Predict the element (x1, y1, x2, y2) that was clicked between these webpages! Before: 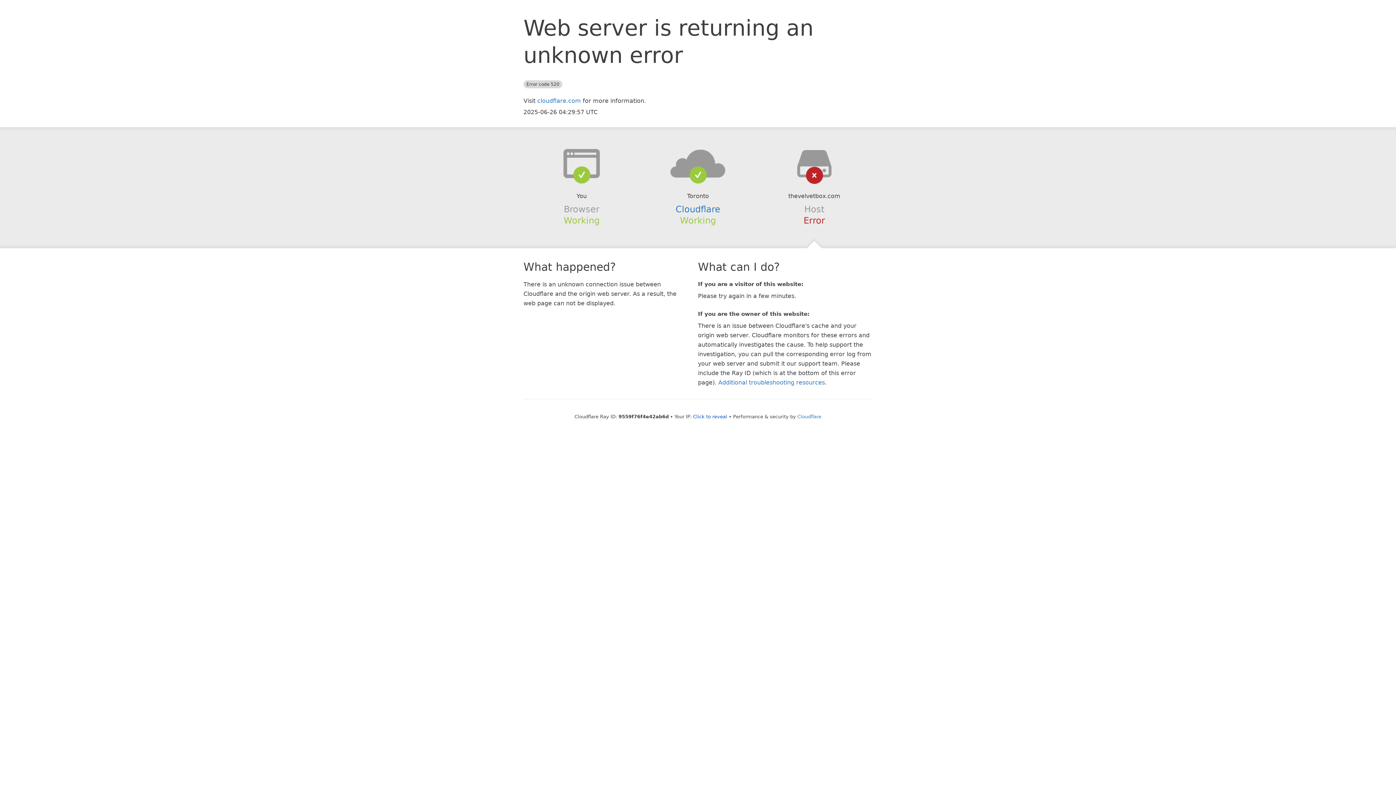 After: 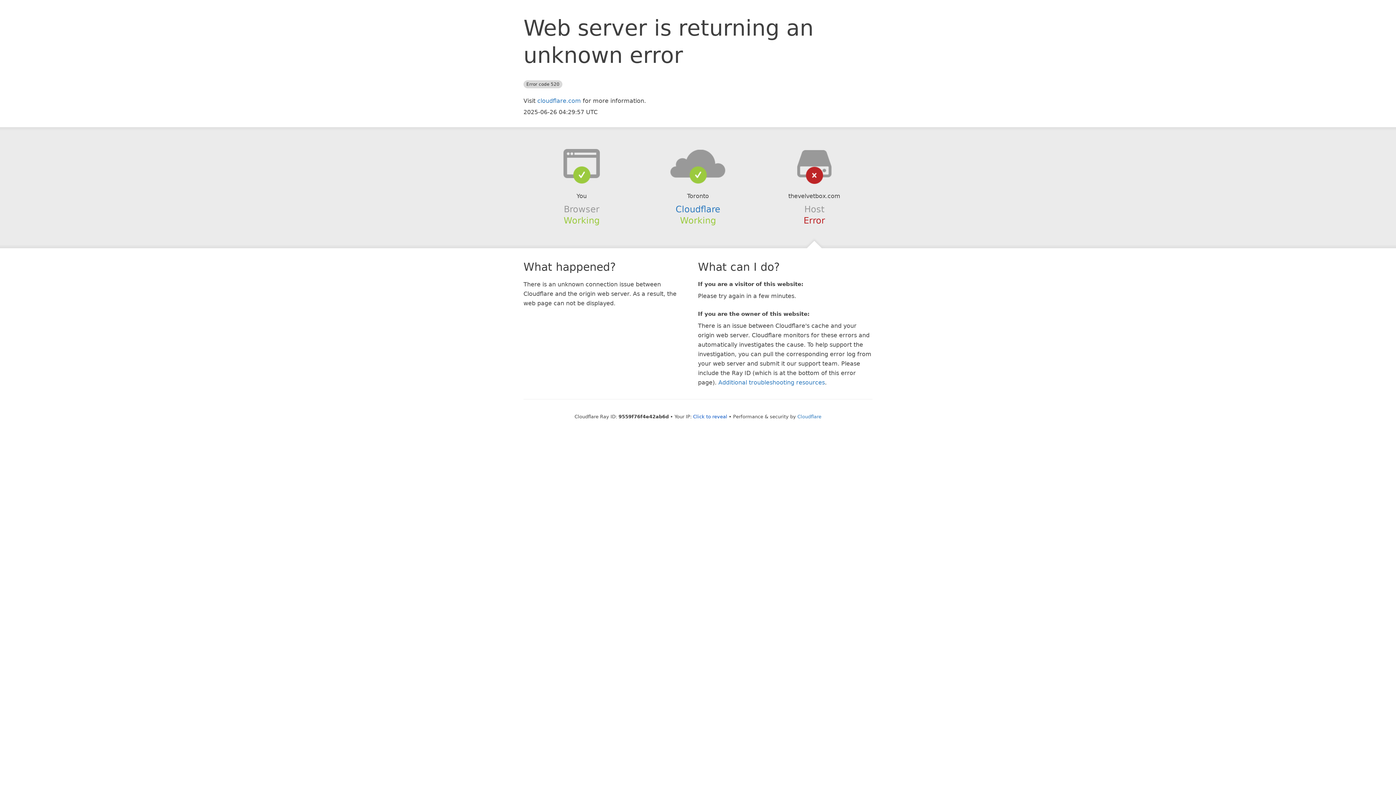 Action: bbox: (639, 148, 756, 178)